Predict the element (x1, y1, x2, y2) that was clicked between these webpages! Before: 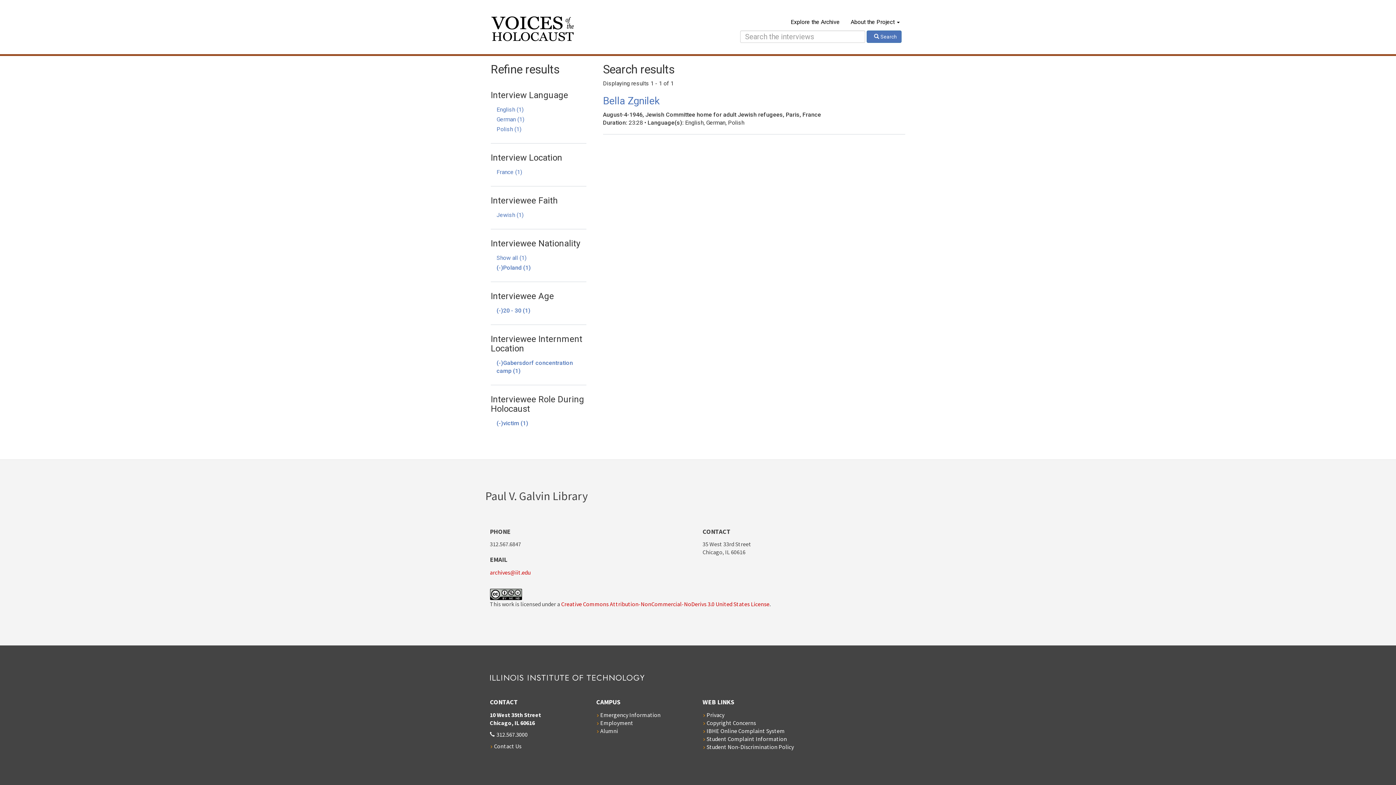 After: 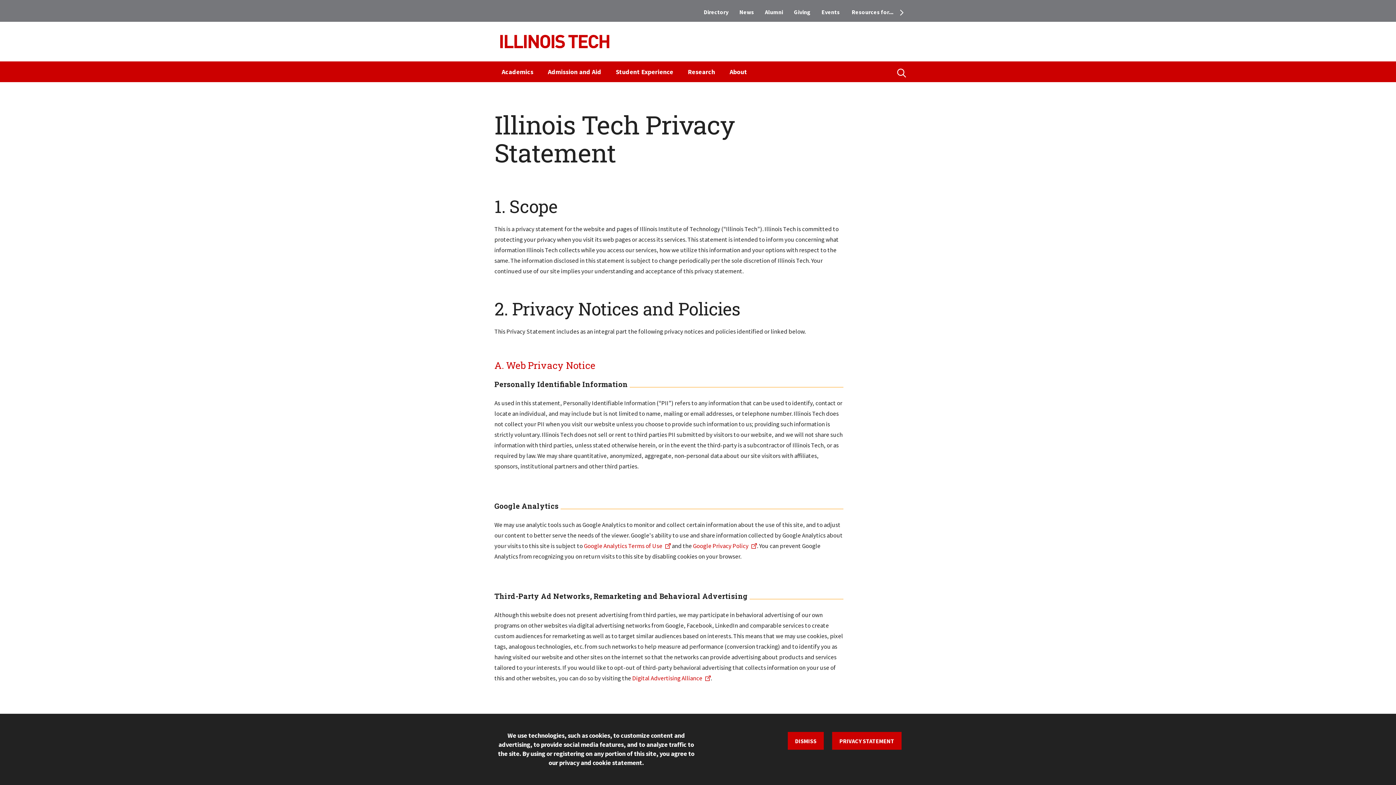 Action: bbox: (706, 711, 724, 718) label: Privacy